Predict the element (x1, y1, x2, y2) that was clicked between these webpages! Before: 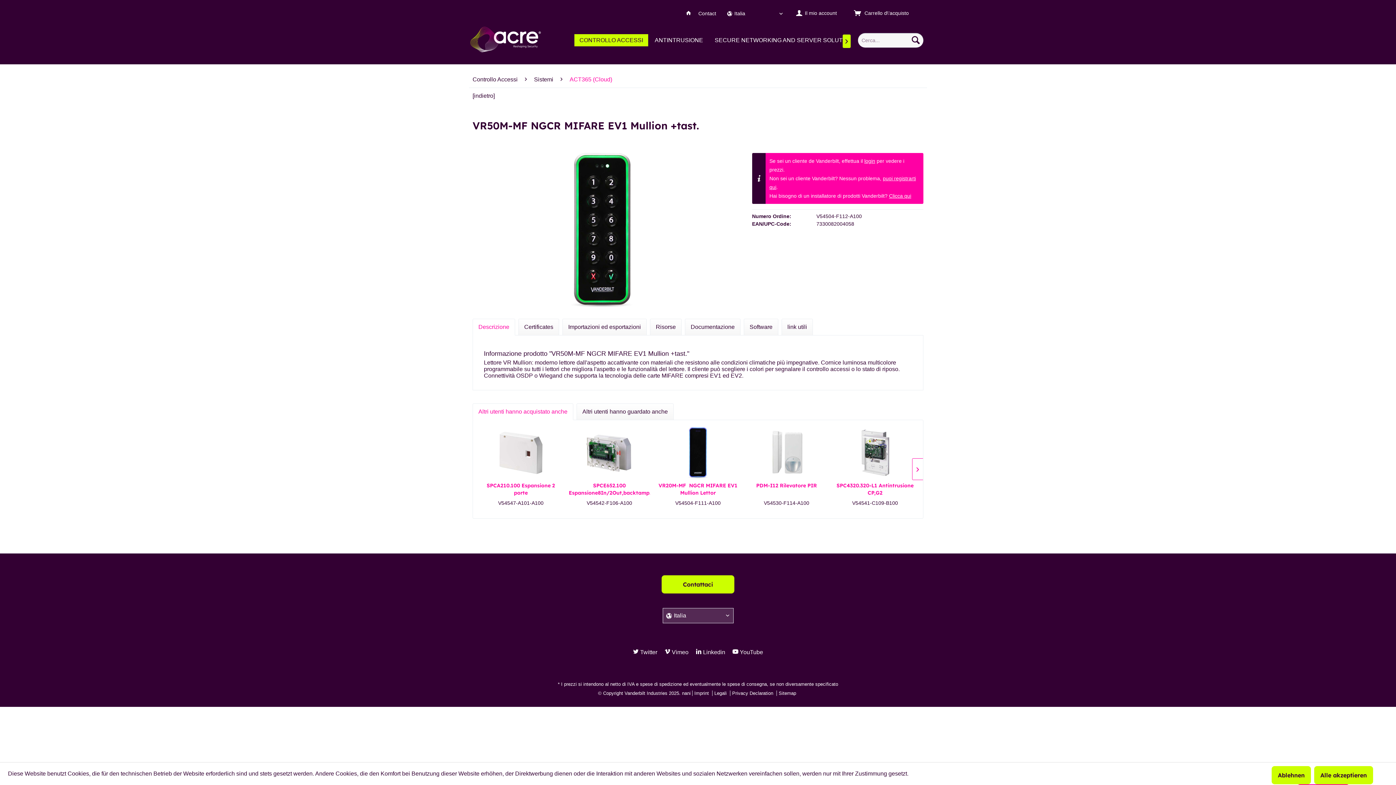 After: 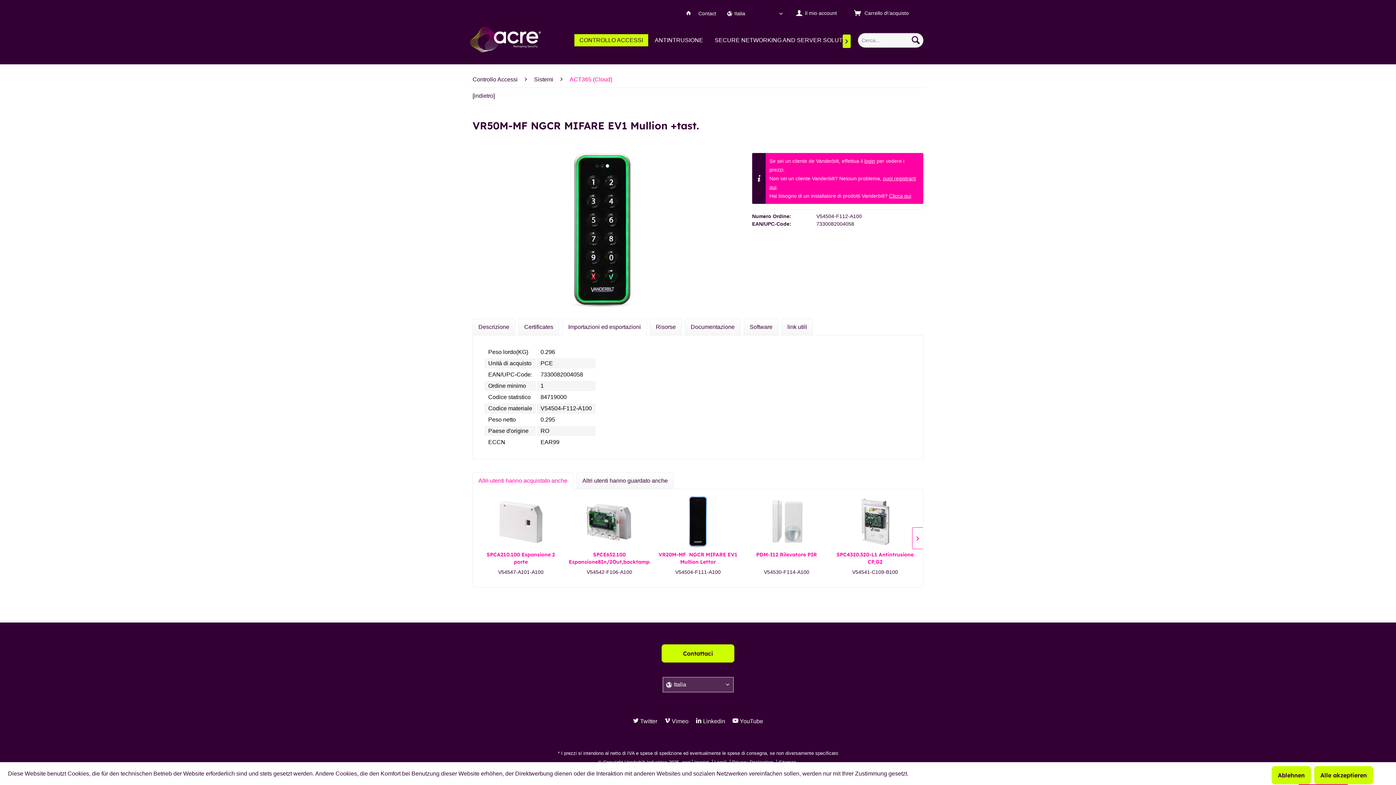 Action: label: Importazioni ed esportazioni bbox: (562, 318, 646, 335)